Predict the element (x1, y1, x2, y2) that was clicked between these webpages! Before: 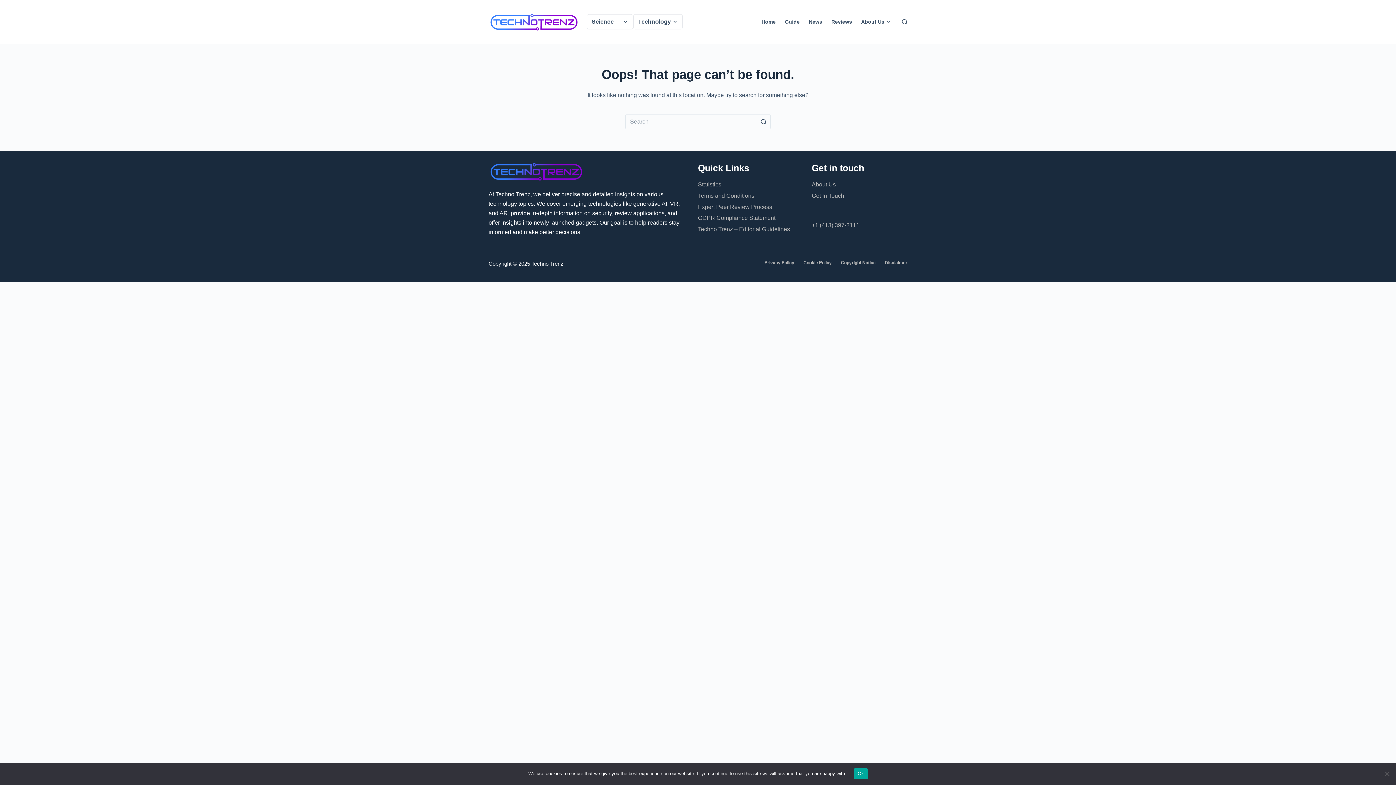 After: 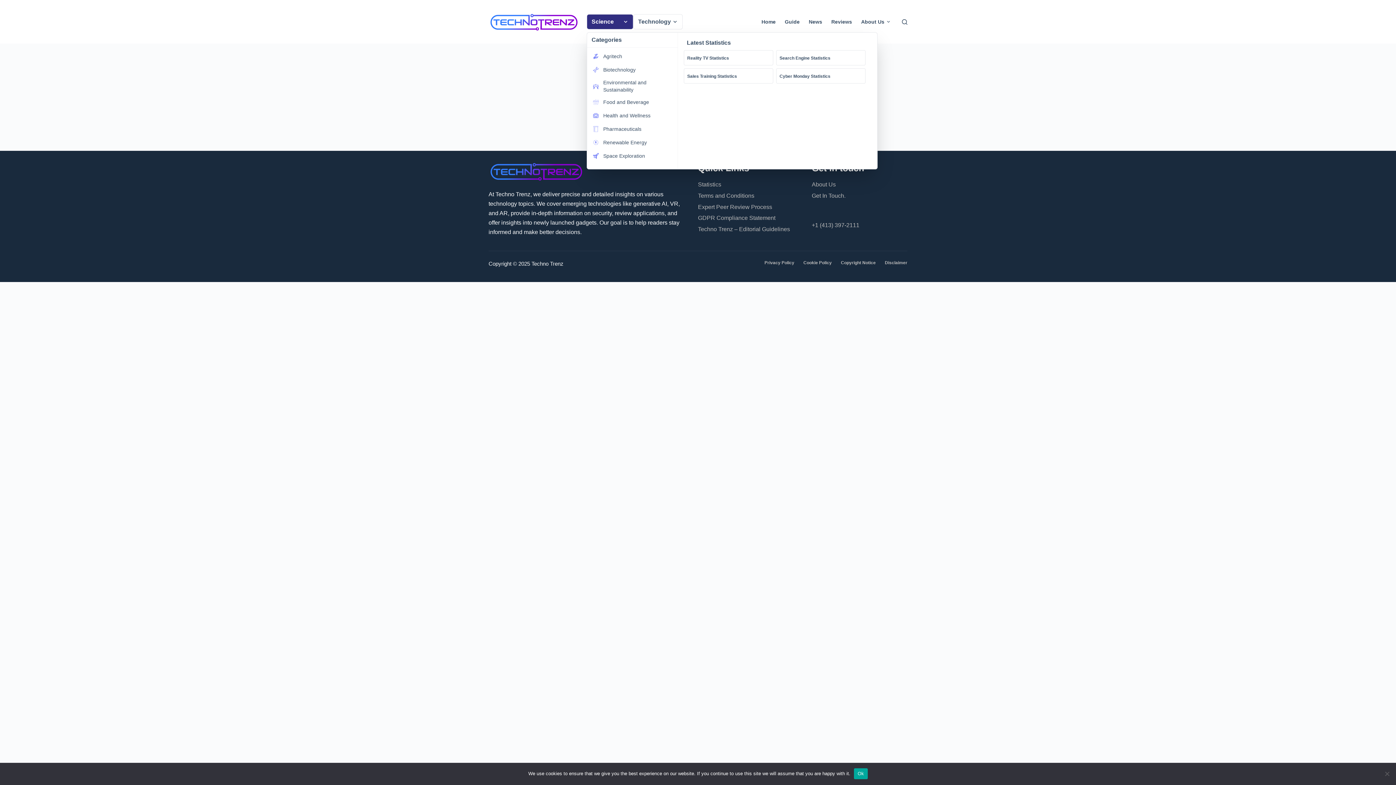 Action: bbox: (587, 14, 633, 29) label: Science